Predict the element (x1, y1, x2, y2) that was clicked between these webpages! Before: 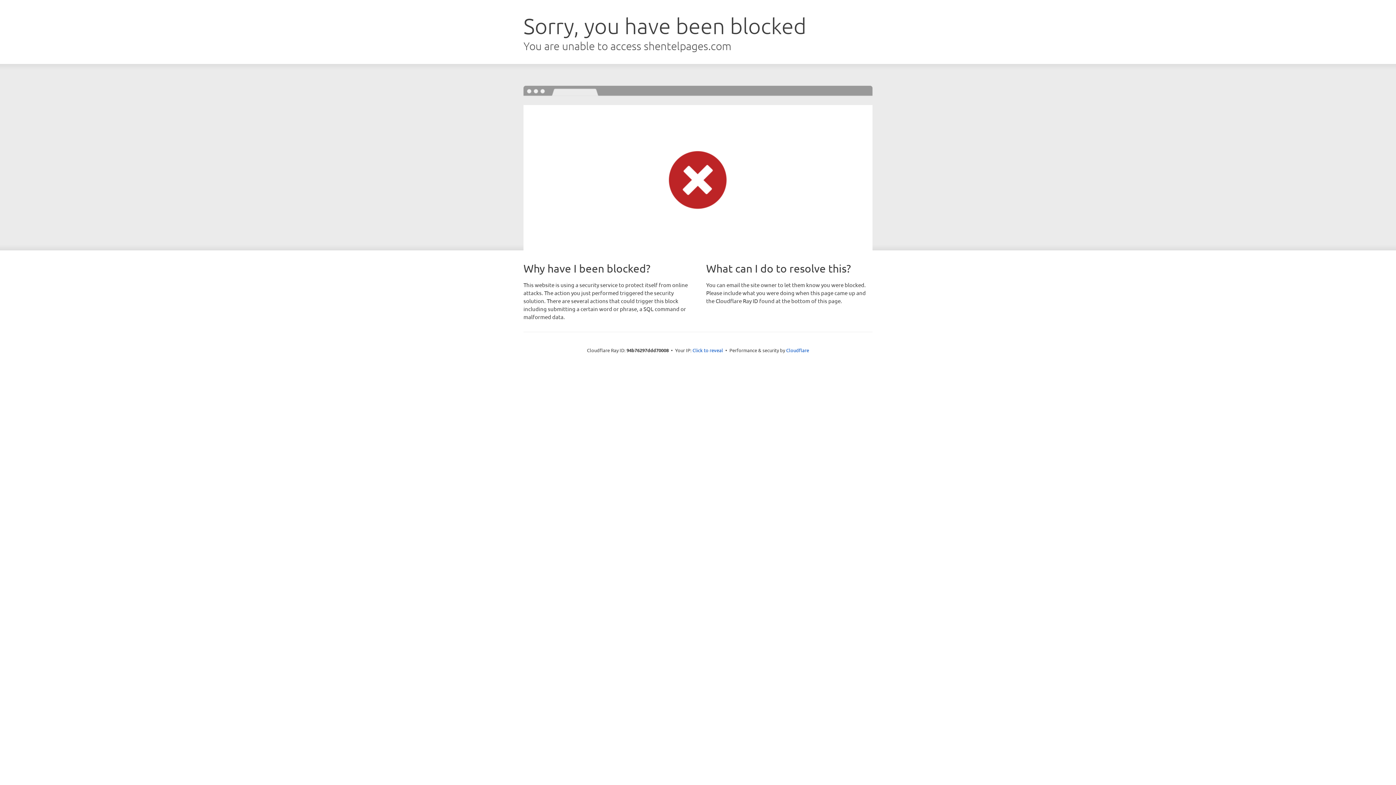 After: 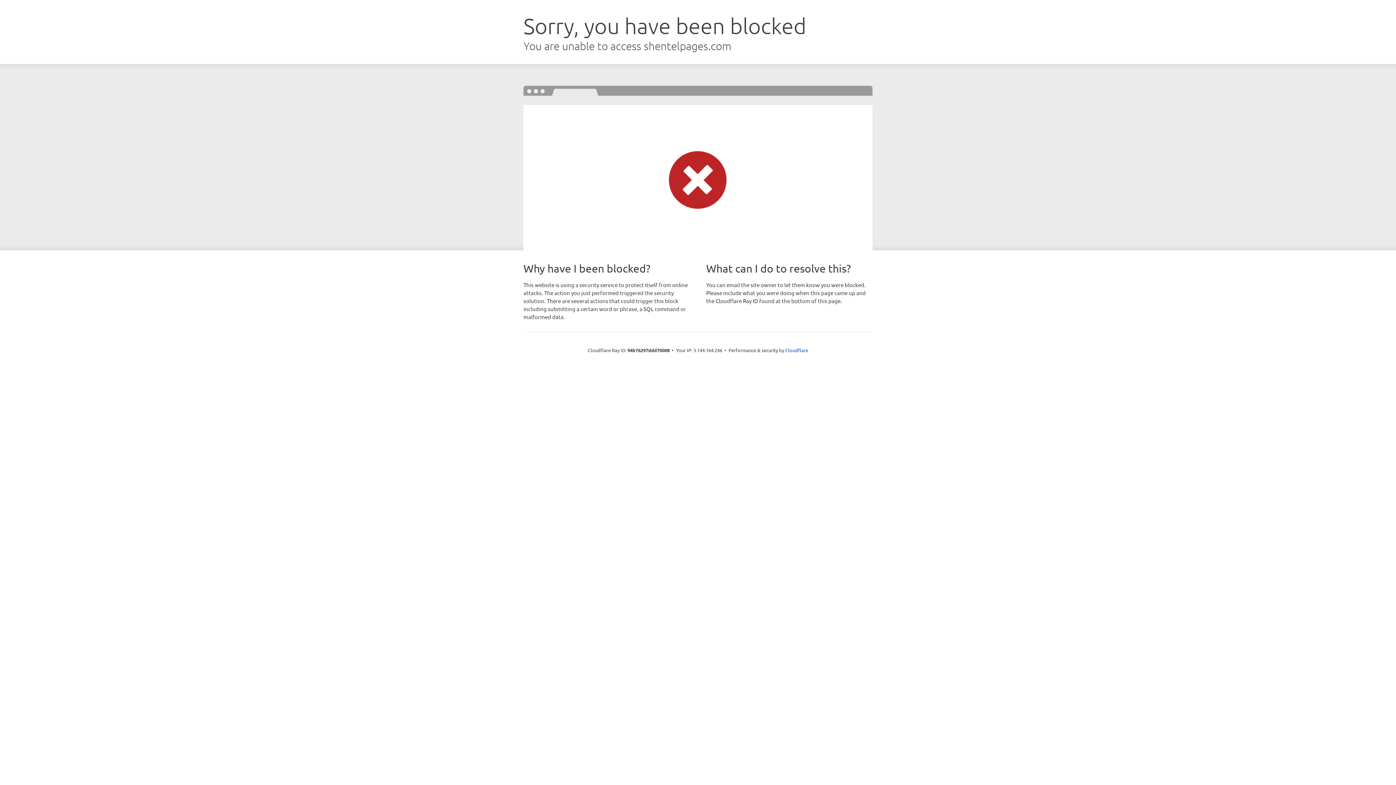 Action: label: Click to reveal bbox: (692, 346, 723, 353)